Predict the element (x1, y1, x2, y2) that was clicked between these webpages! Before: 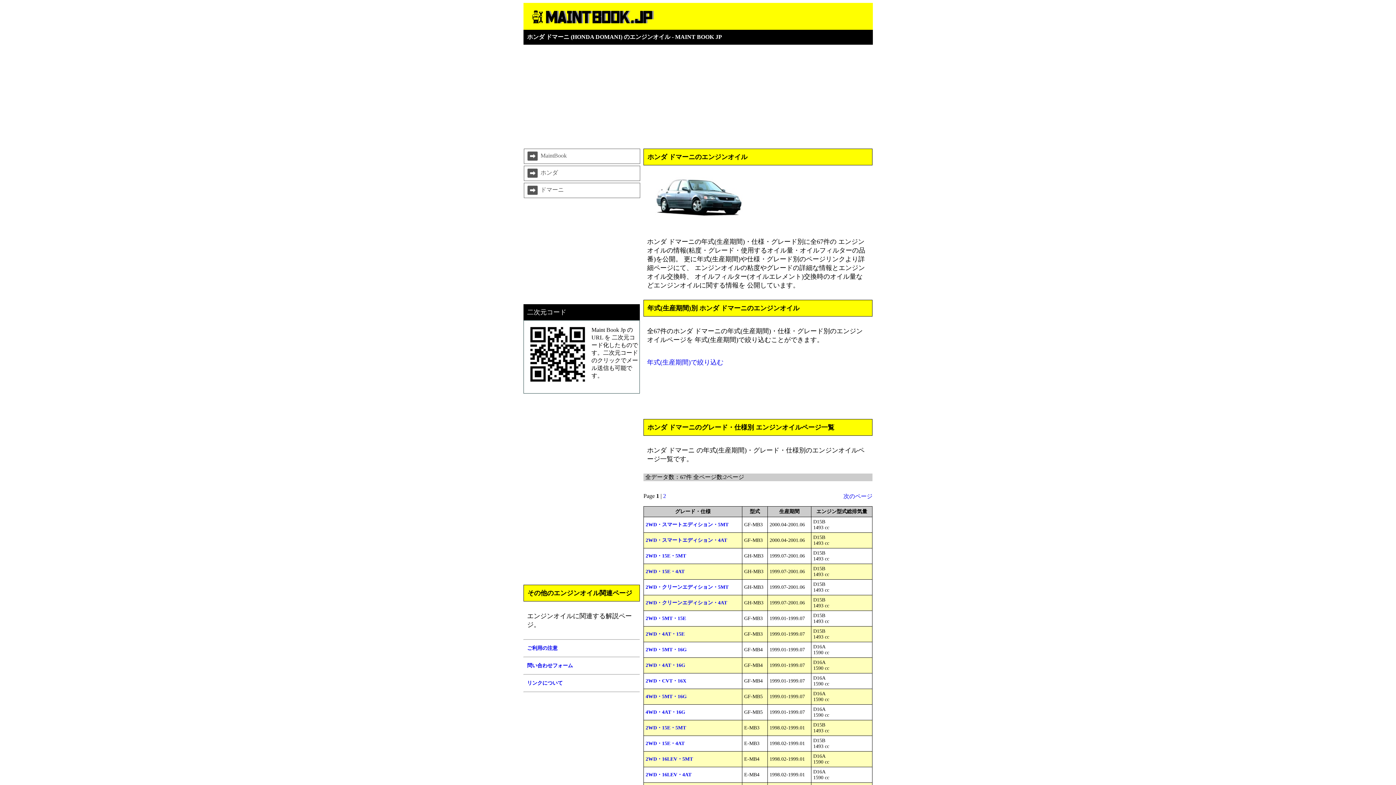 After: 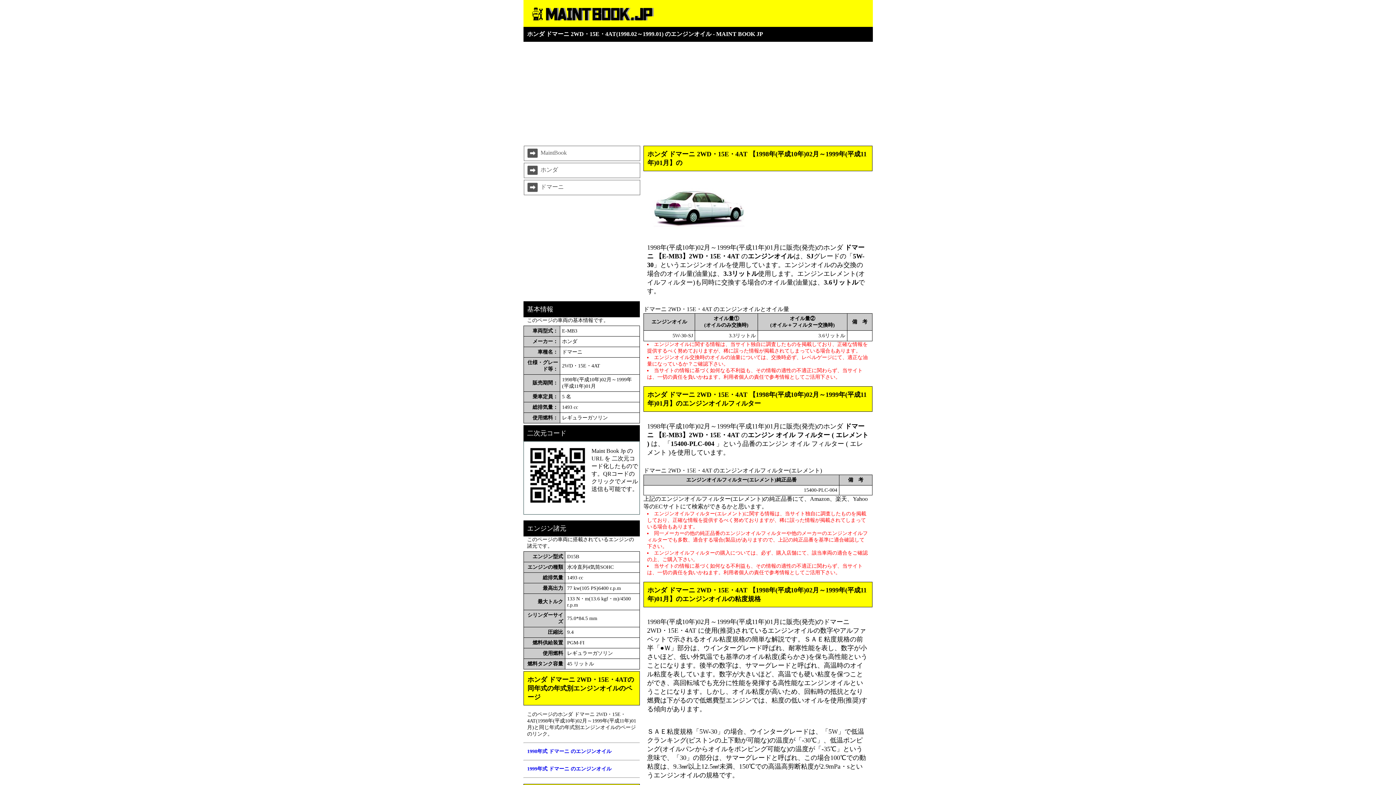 Action: bbox: (645, 741, 684, 746) label: 2WD・15E・4AT